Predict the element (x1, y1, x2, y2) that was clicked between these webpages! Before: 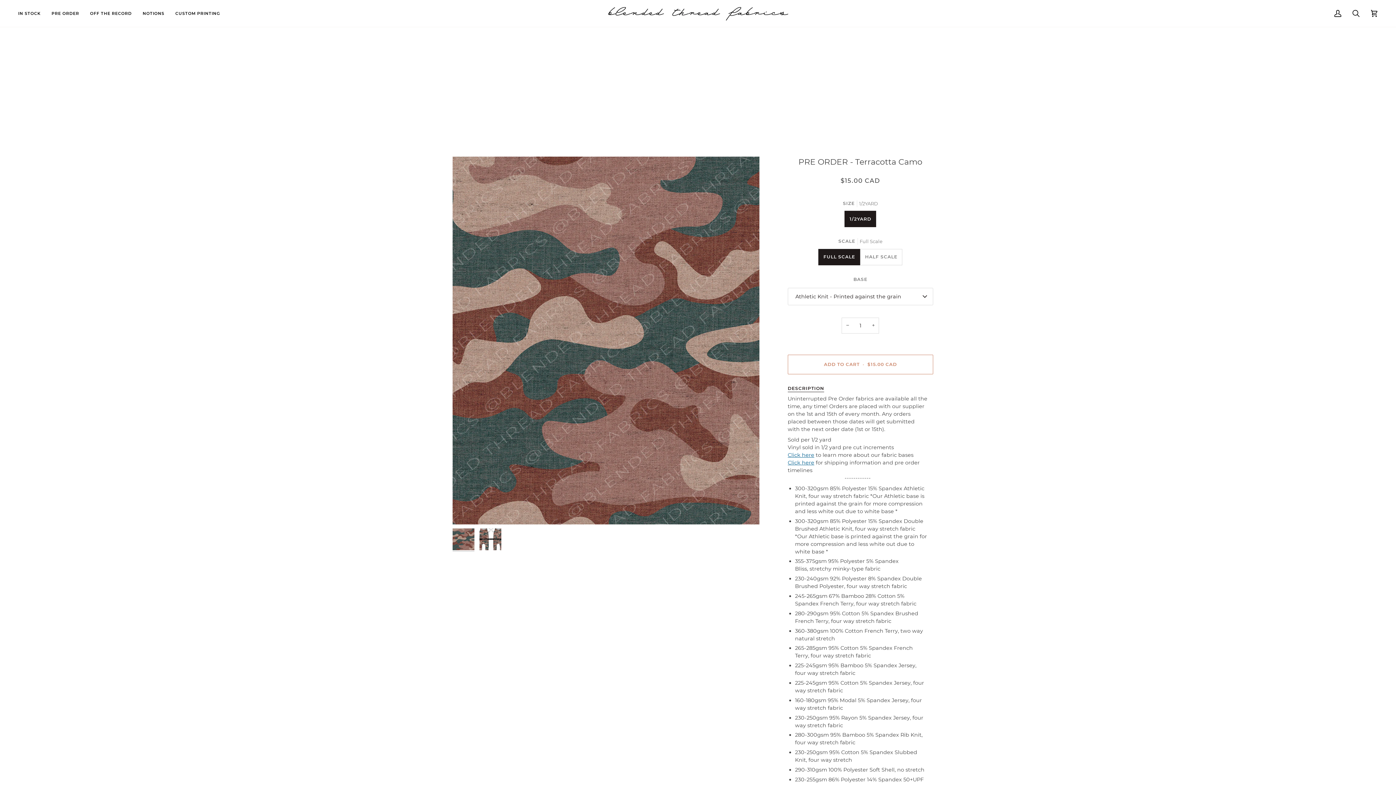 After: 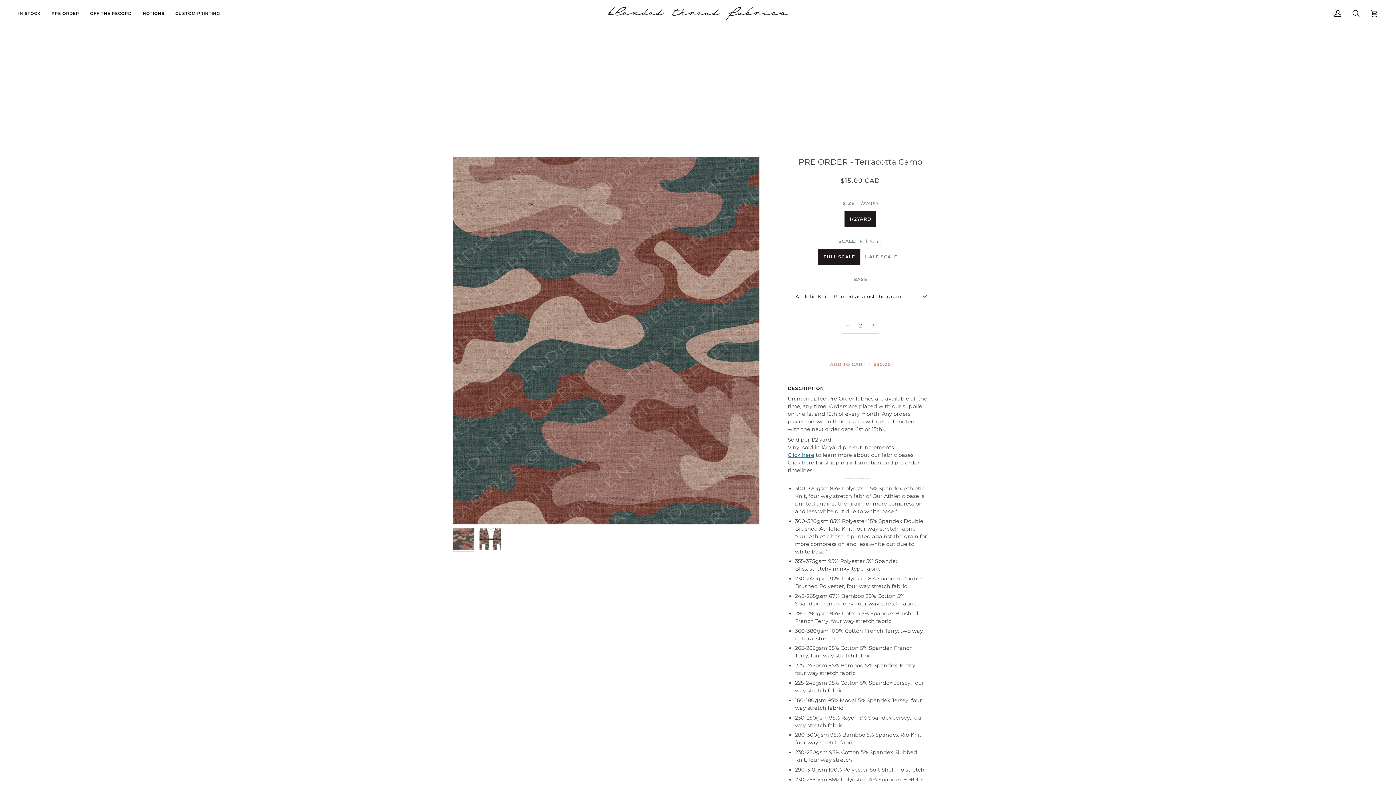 Action: bbox: (867, 317, 879, 333) label: Increase quantity